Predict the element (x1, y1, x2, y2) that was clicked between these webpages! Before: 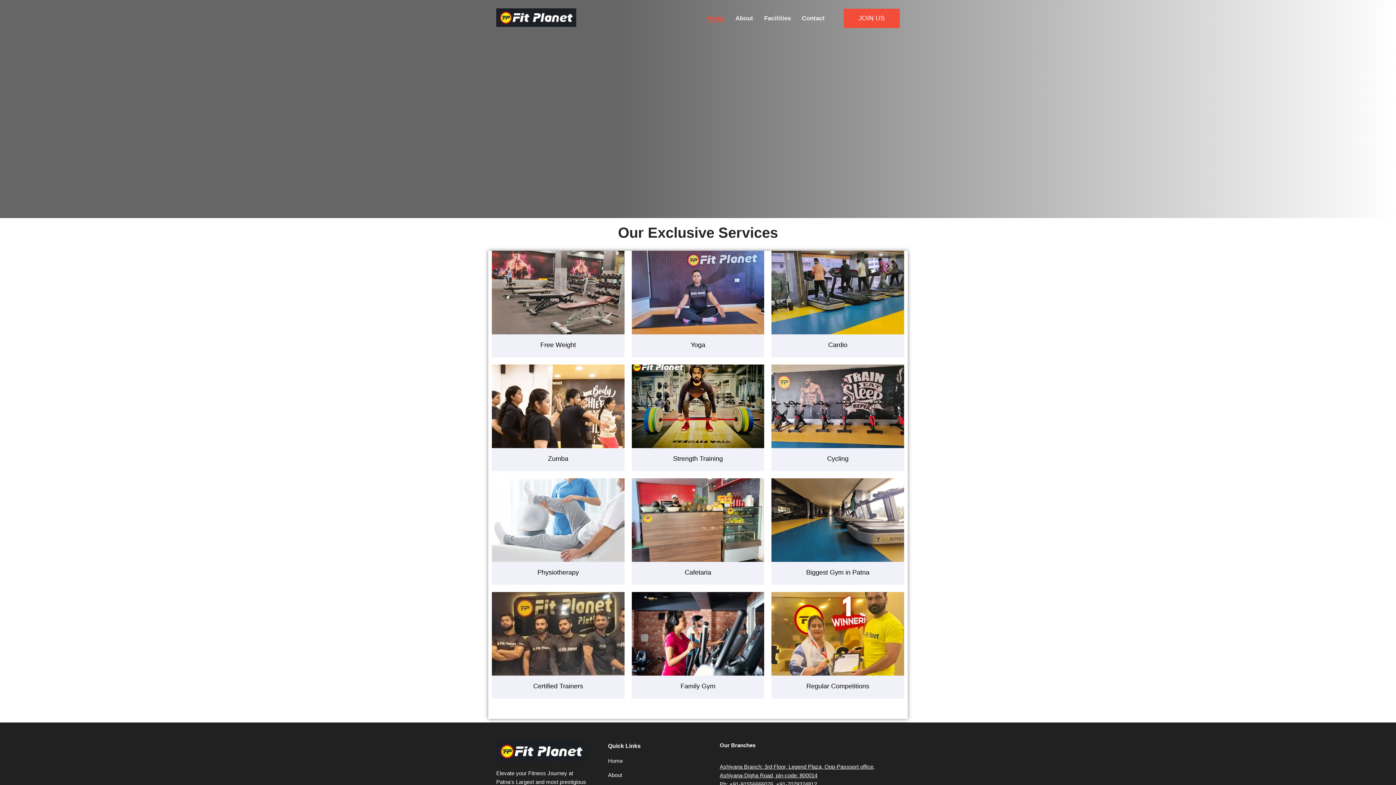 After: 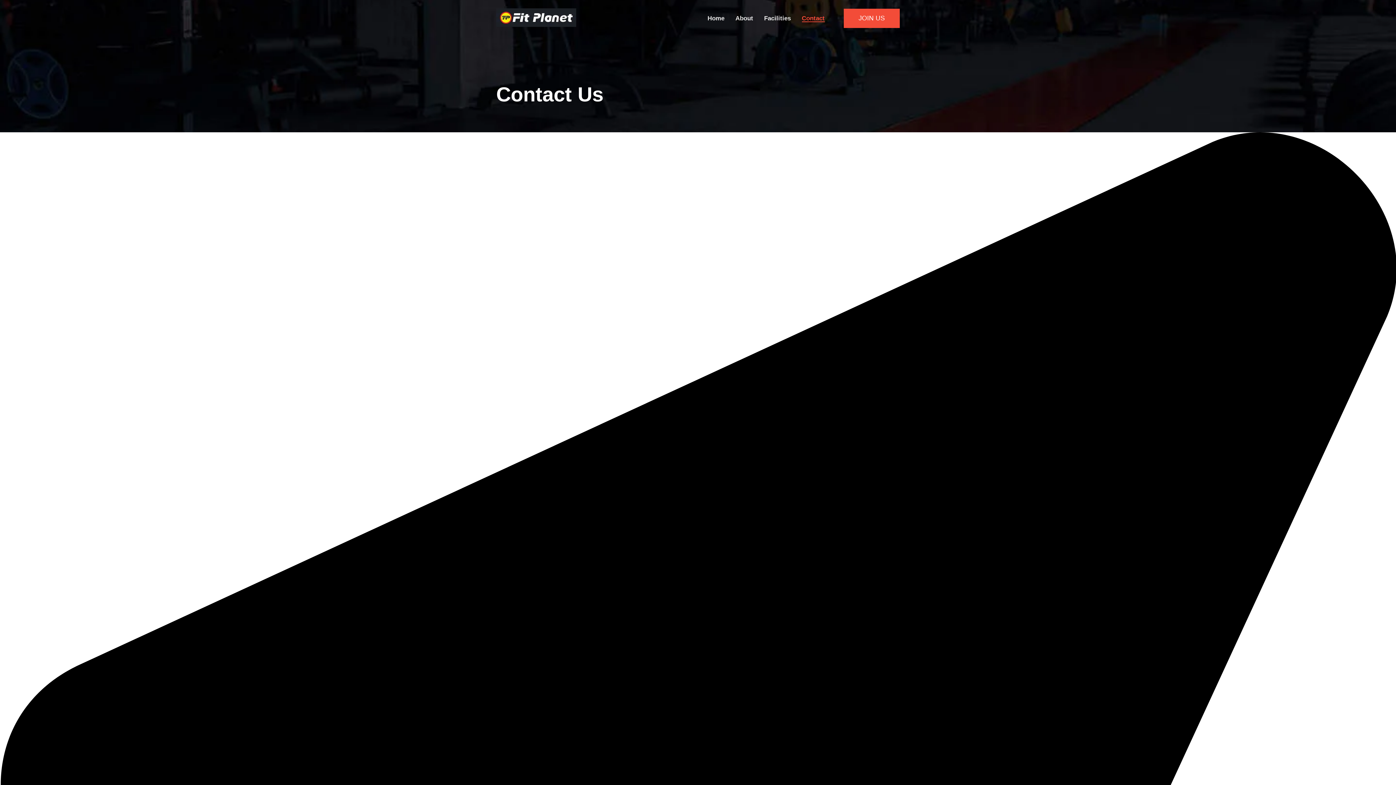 Action: bbox: (796, 14, 830, 22) label: Contact